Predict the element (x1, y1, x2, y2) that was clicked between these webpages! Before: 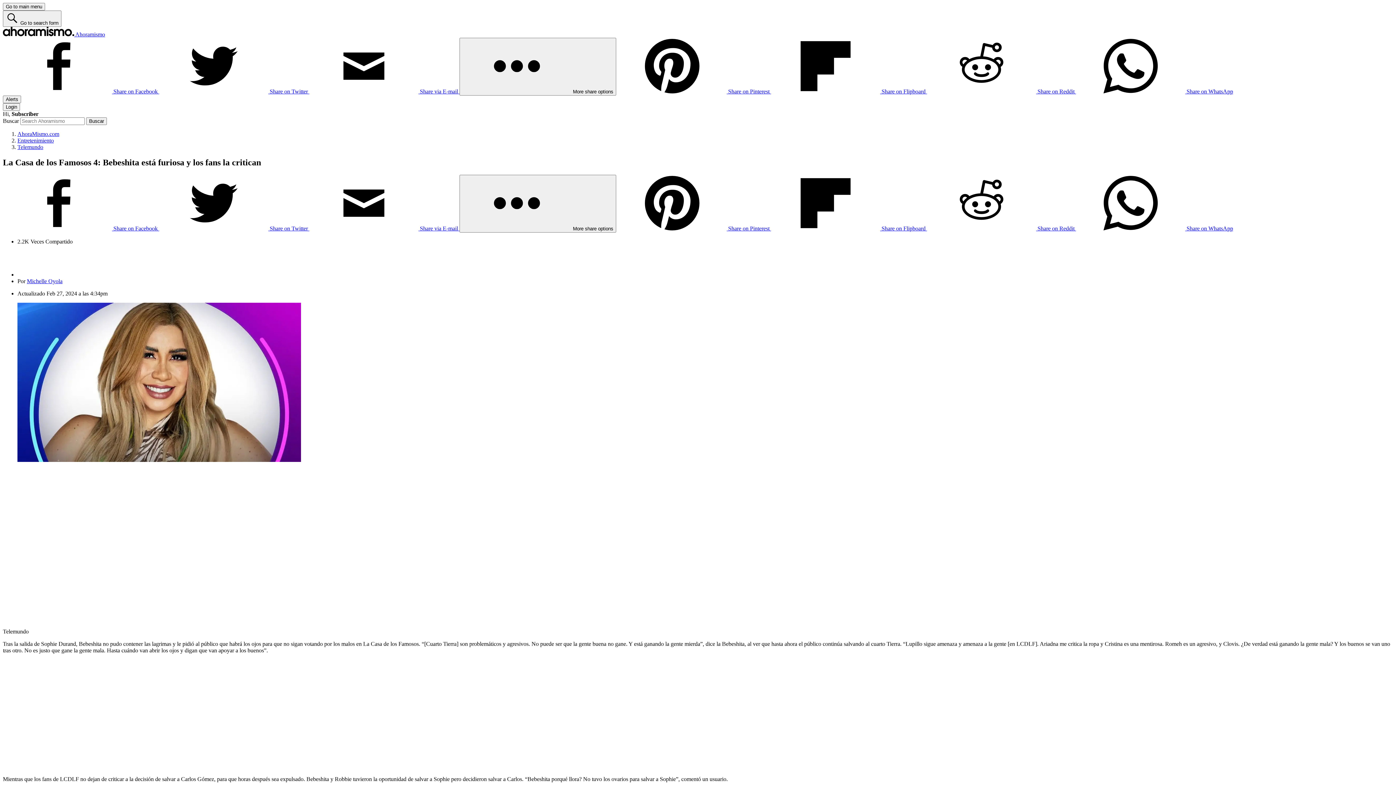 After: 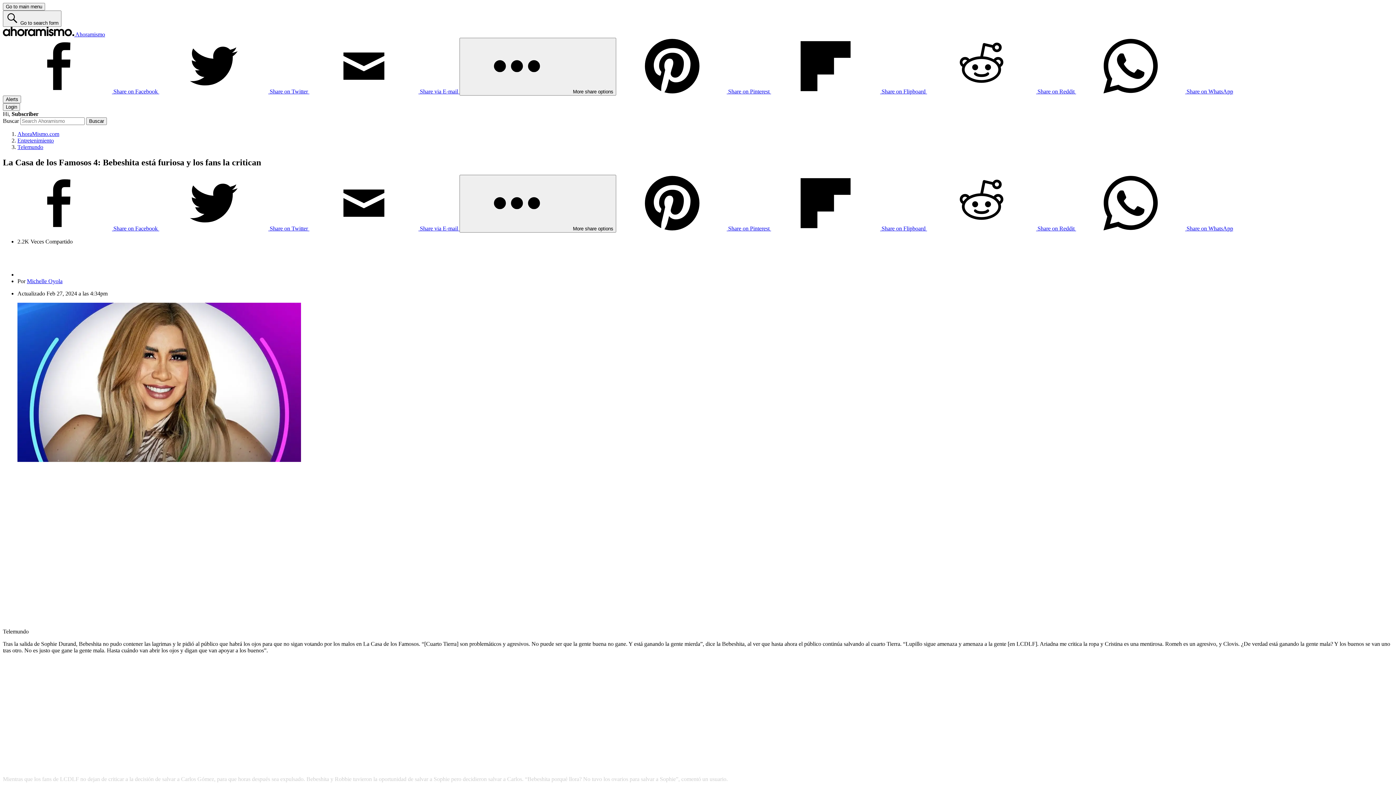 Action: label:  Share on WhatsApp bbox: (1076, 225, 1233, 231)